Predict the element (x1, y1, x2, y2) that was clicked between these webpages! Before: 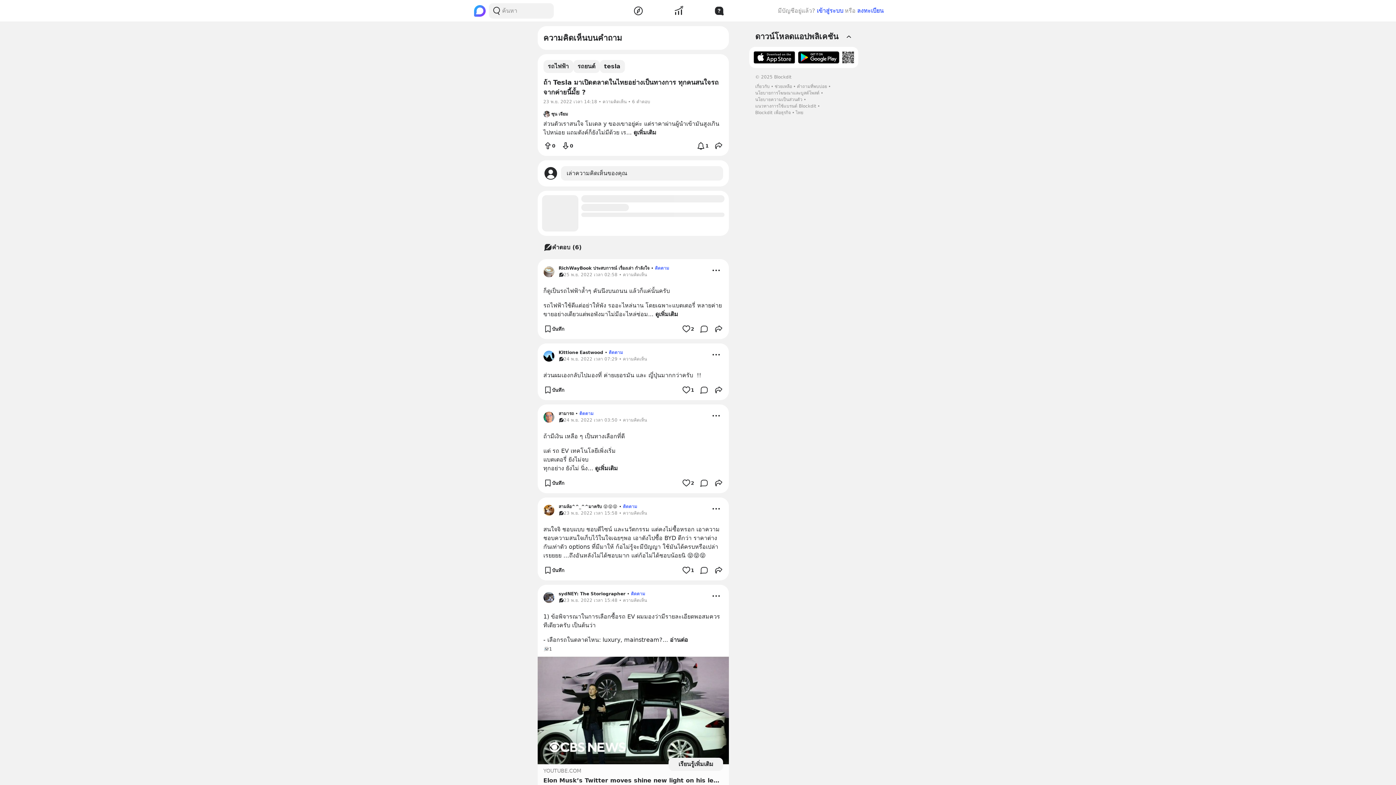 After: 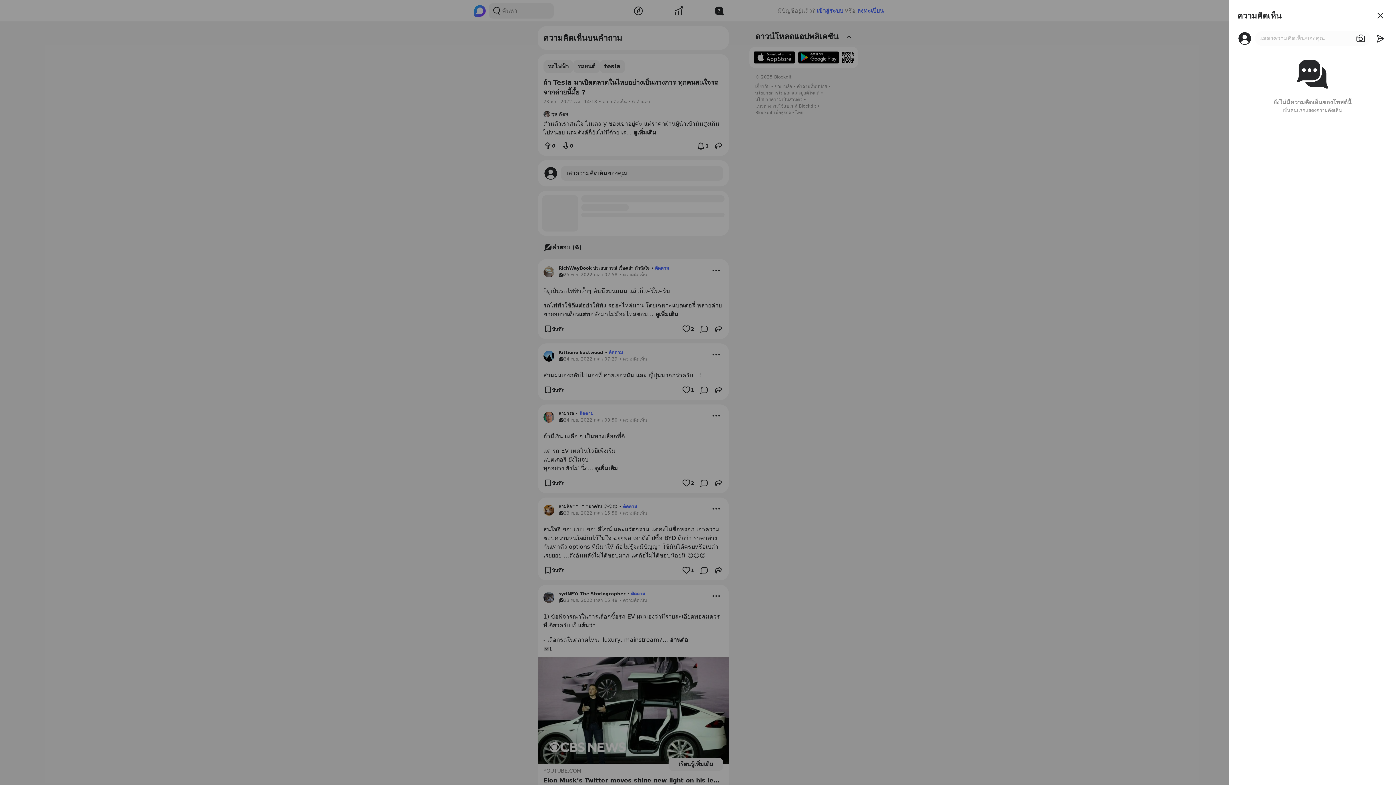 Action: bbox: (697, 563, 711, 577)